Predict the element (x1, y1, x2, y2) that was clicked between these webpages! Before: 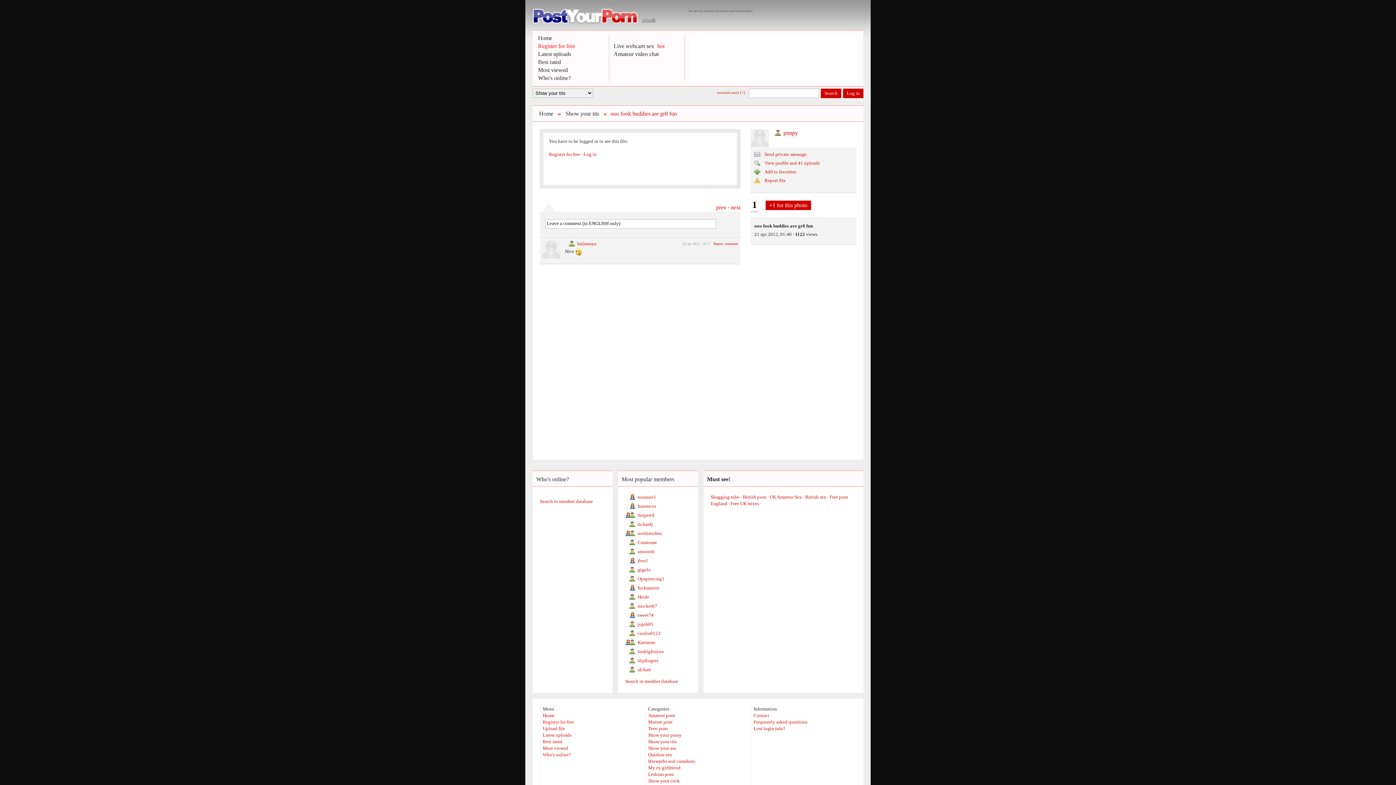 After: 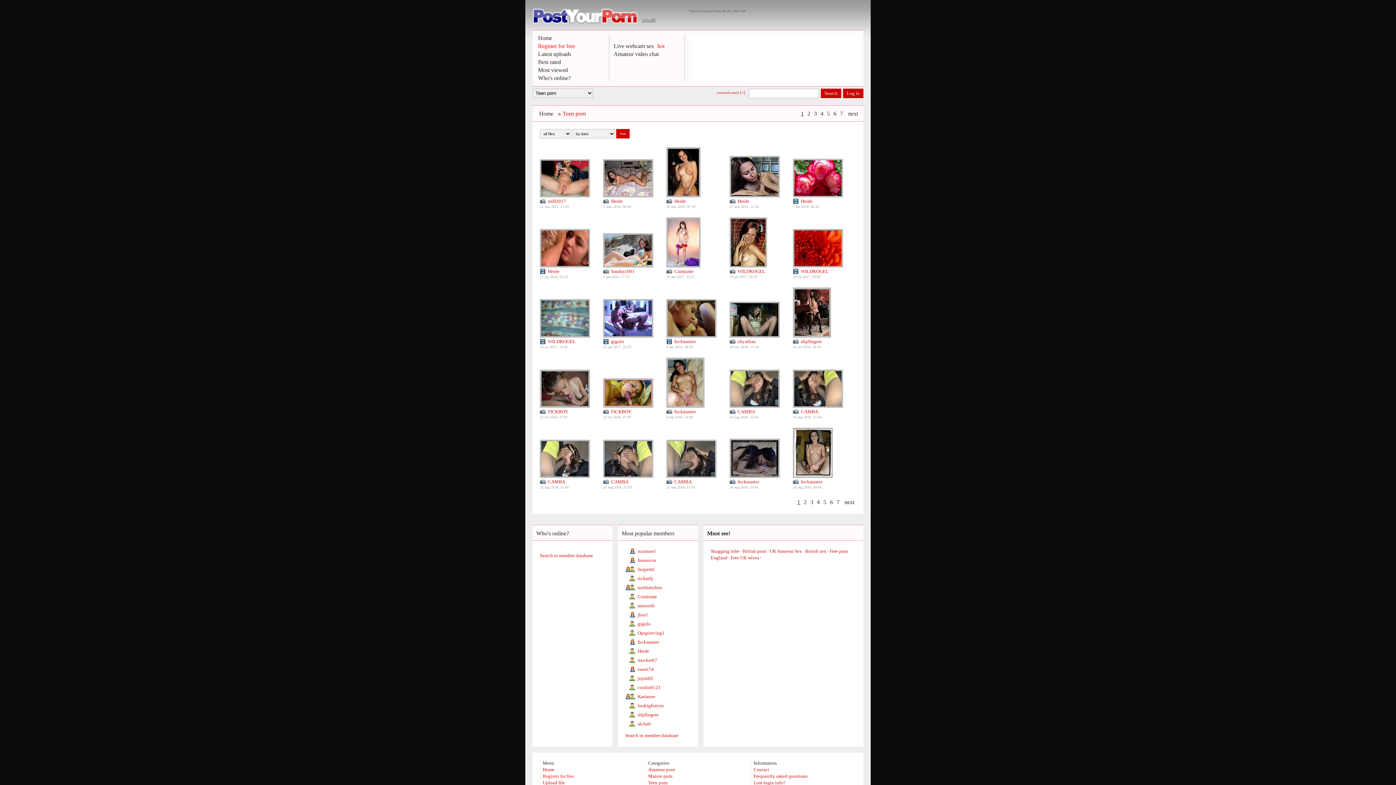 Action: bbox: (648, 726, 668, 731) label: Teen porn